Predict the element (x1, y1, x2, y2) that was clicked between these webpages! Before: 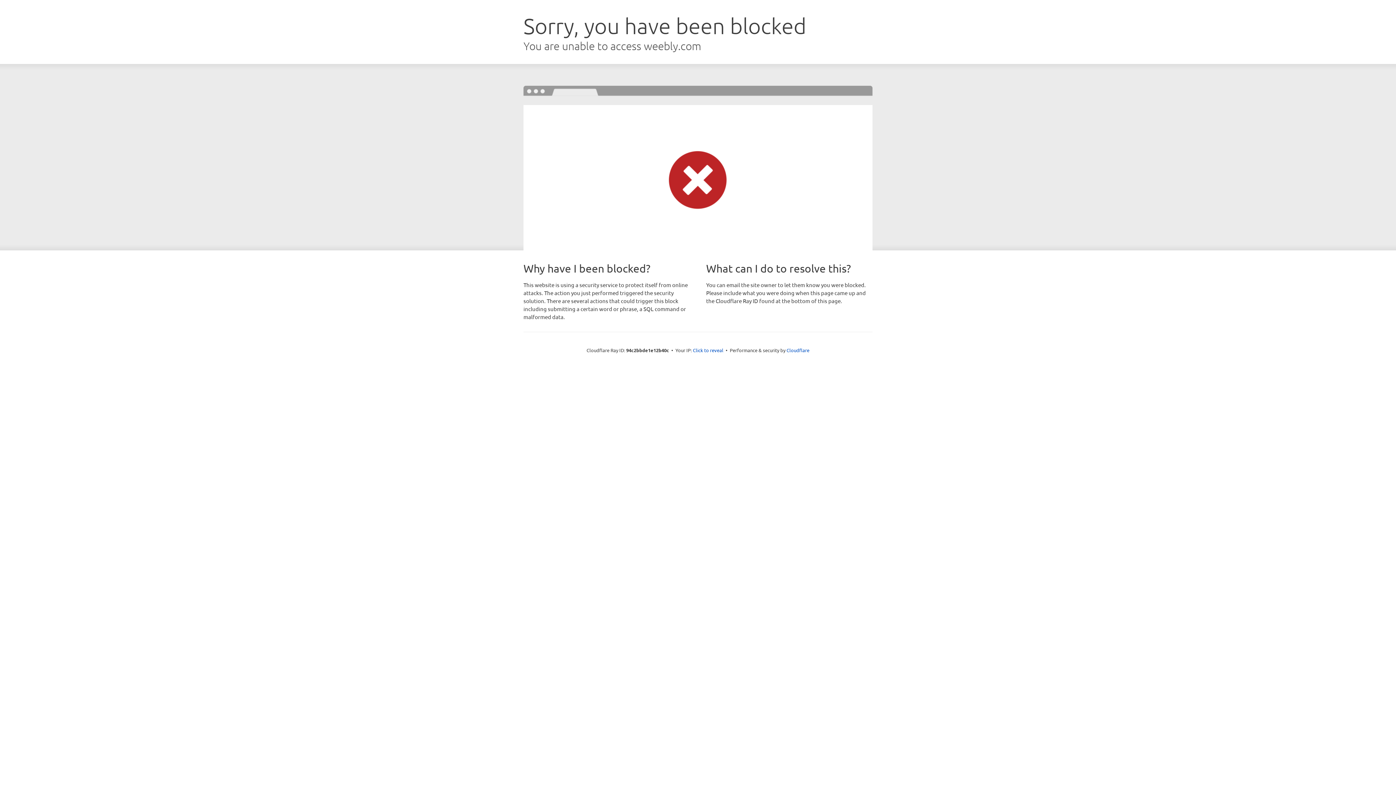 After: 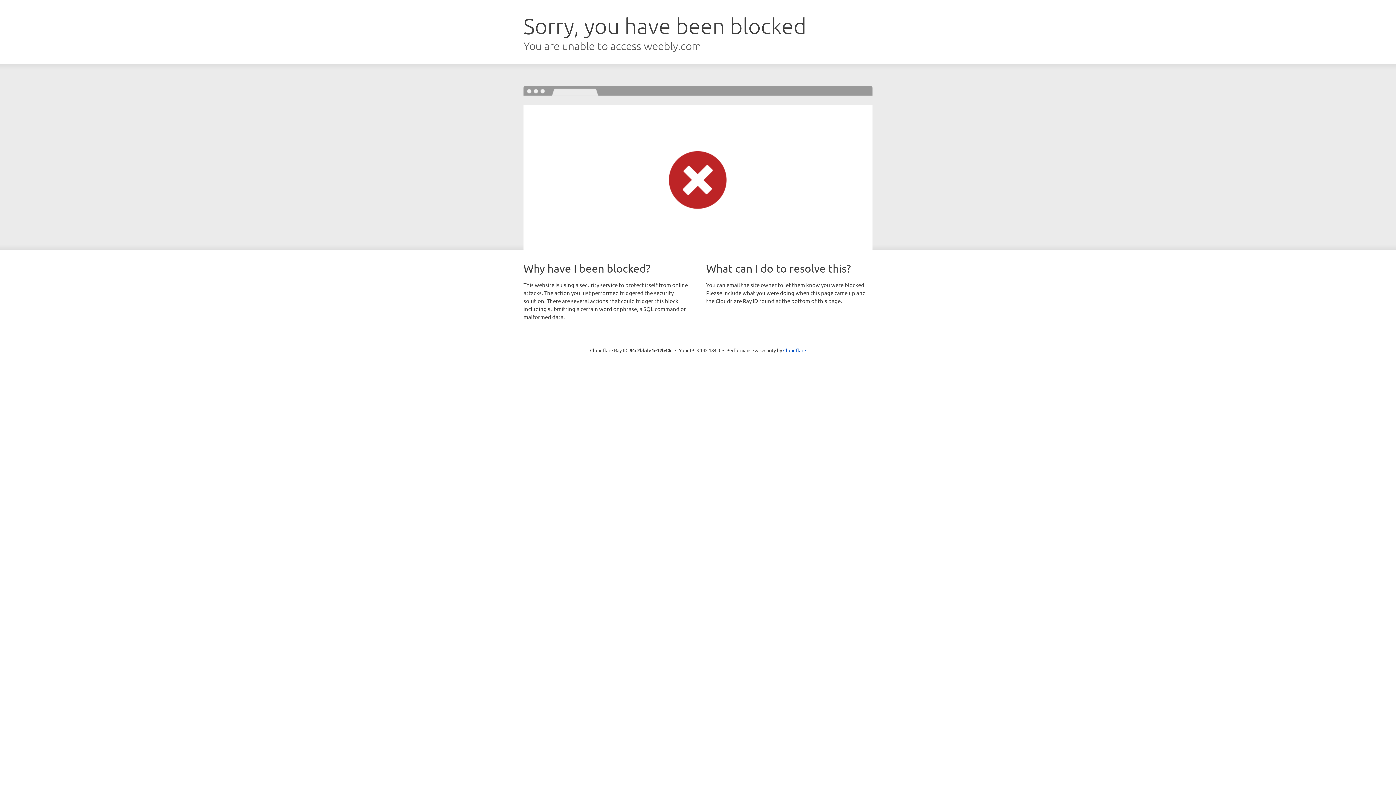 Action: bbox: (693, 346, 723, 353) label: Click to reveal